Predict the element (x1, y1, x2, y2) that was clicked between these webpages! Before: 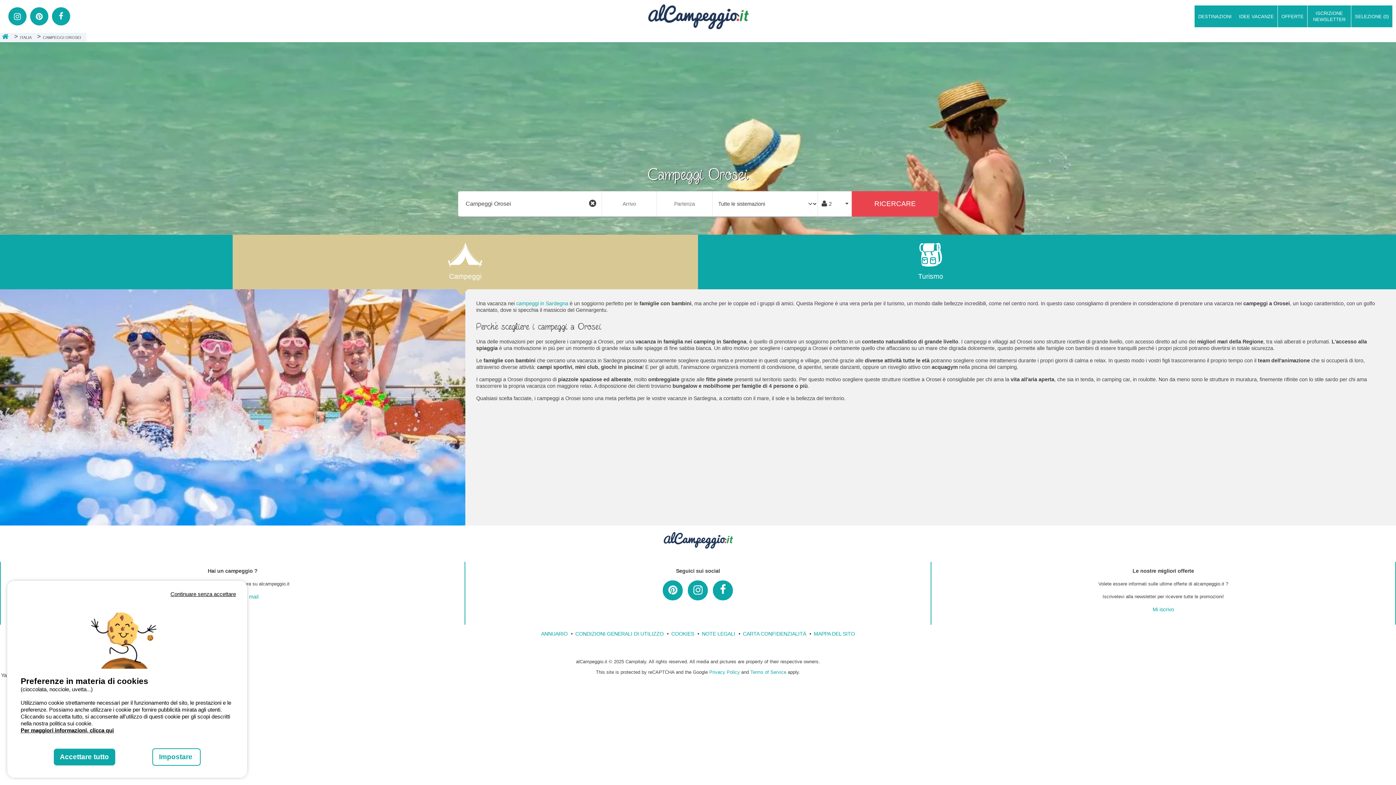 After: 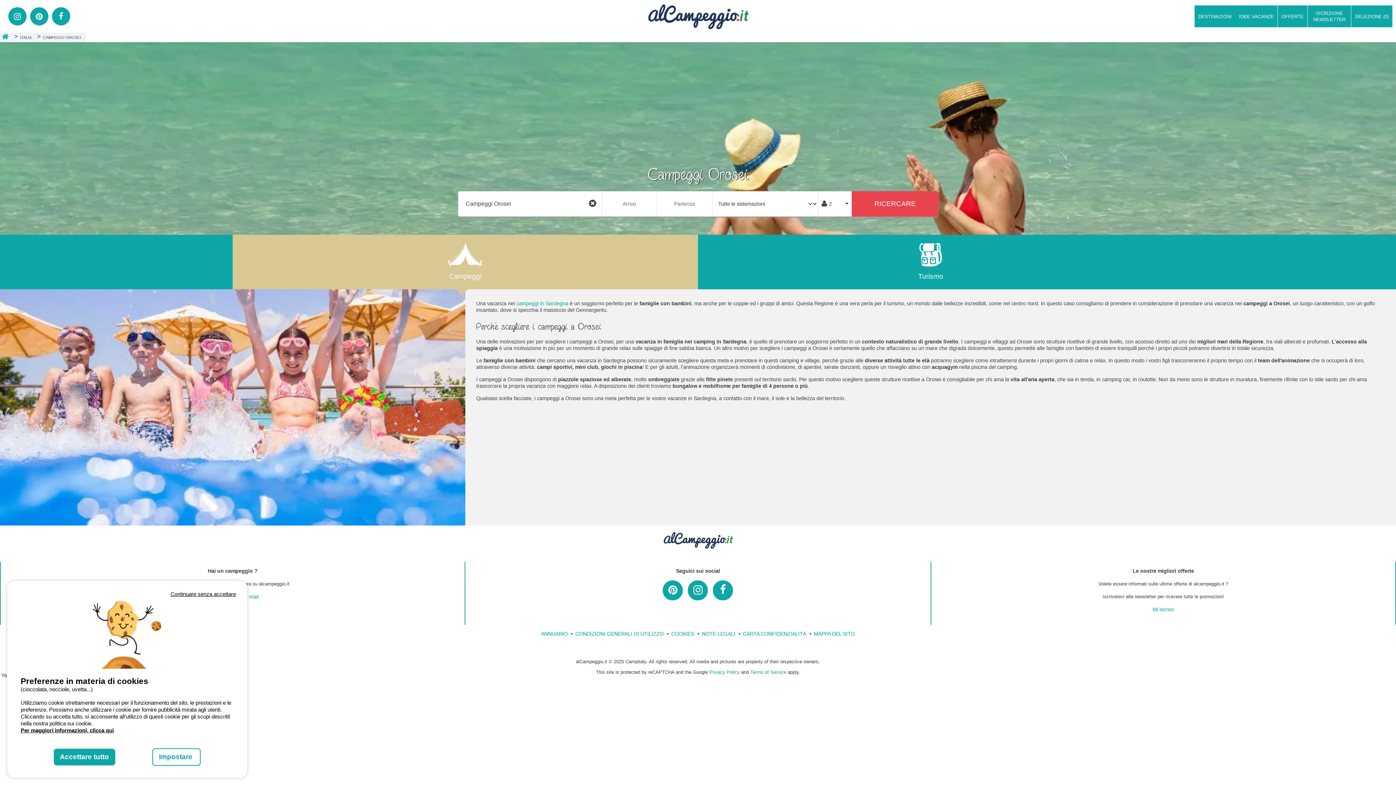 Action: bbox: (52, 7, 70, 25)